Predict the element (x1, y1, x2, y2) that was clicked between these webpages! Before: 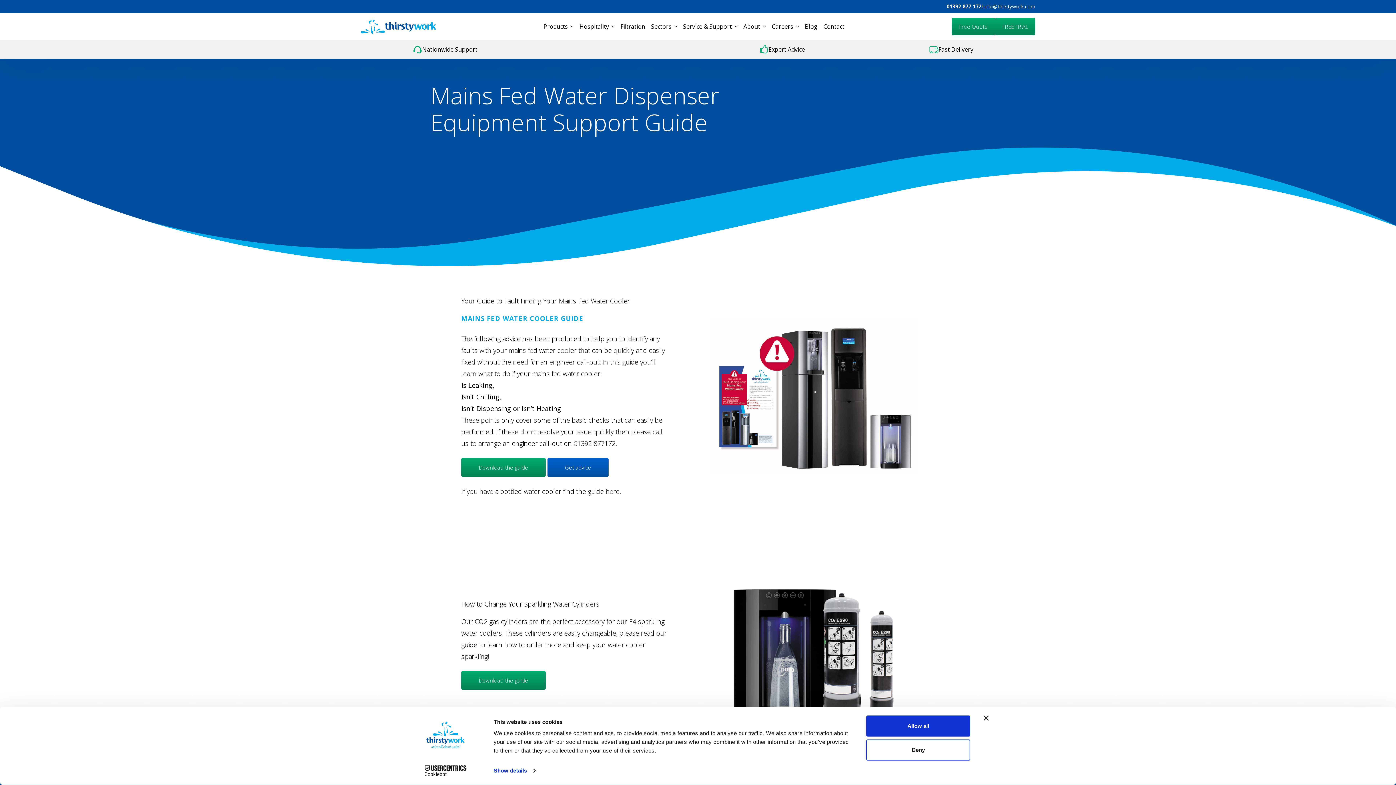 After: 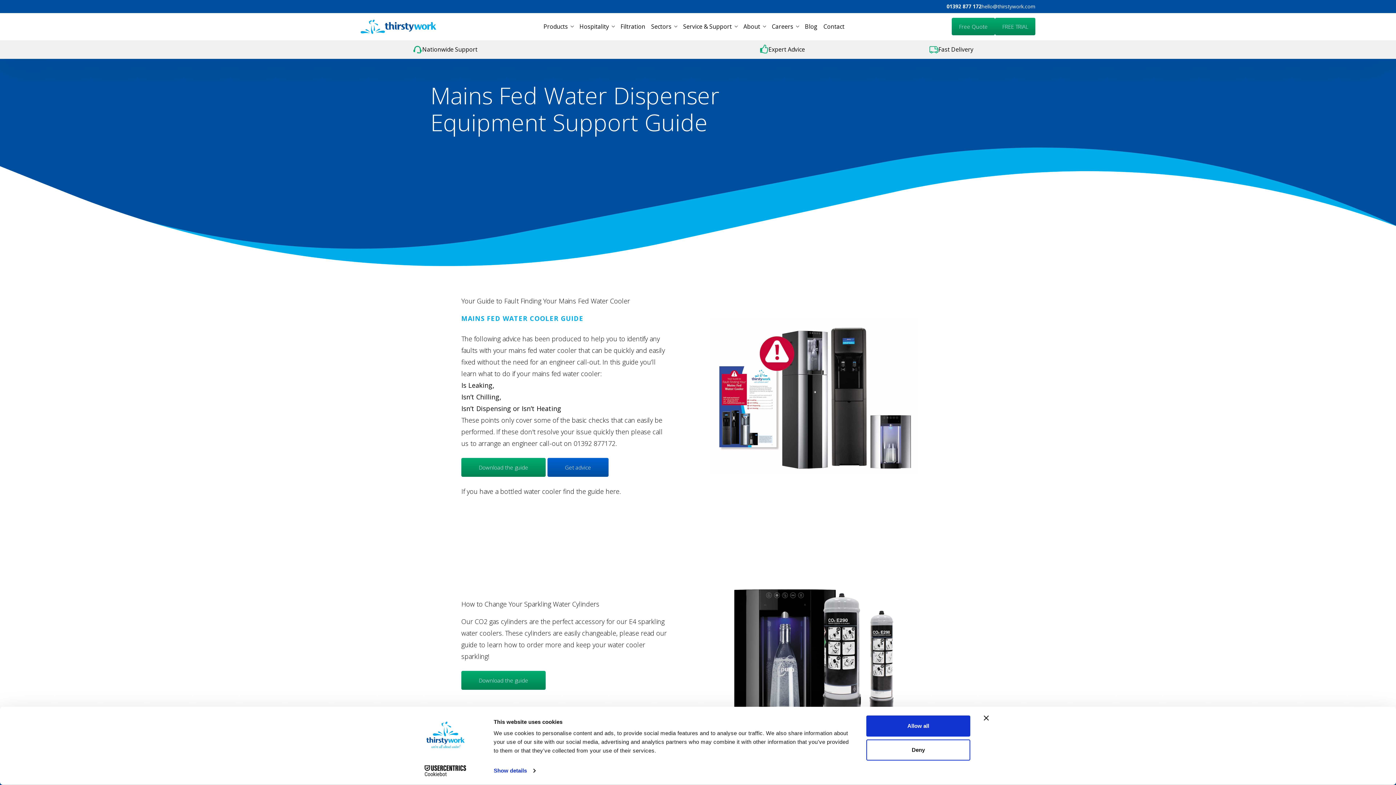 Action: label: Cookiebot - opens in a new window bbox: (413, 765, 477, 776)